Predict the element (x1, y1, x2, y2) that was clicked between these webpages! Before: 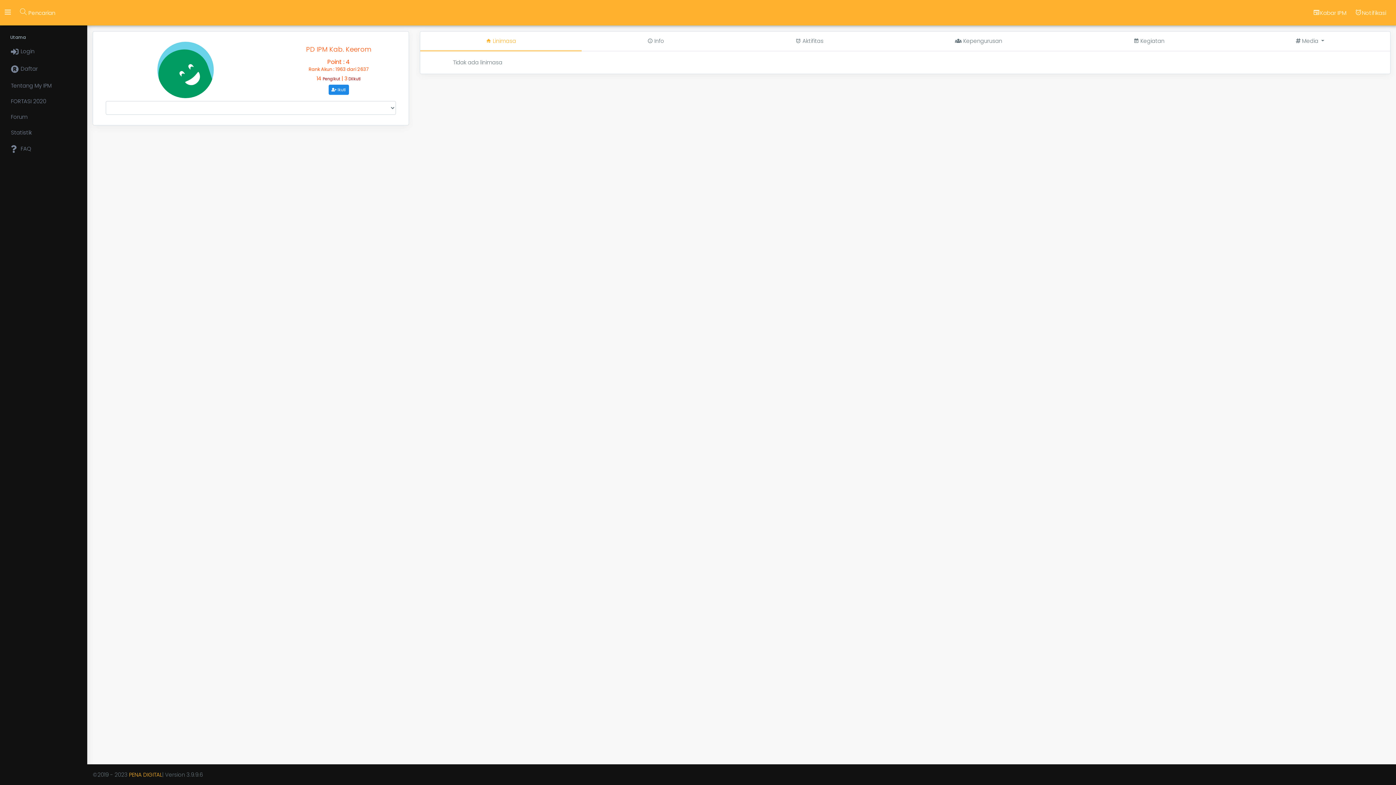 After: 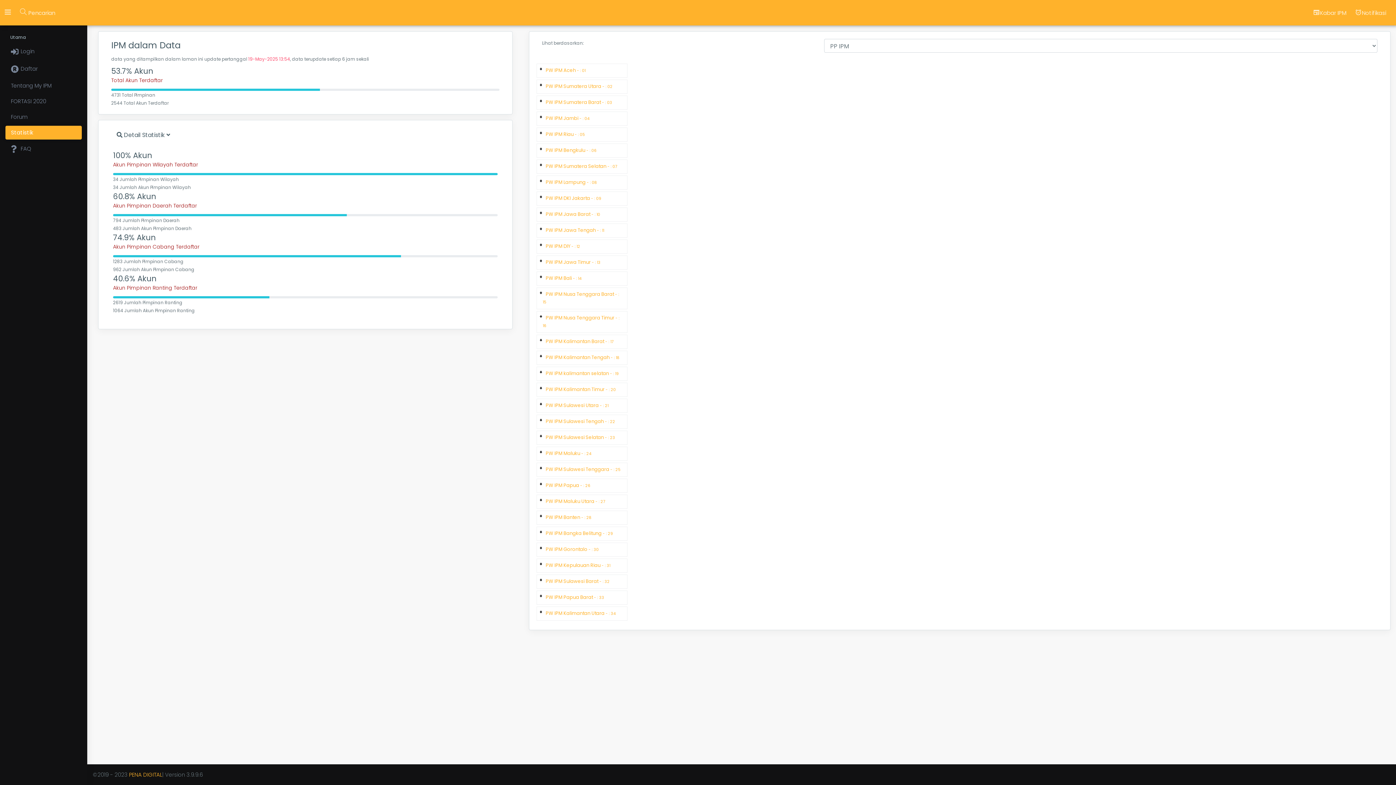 Action: bbox: (5, 125, 81, 139) label: Statistik